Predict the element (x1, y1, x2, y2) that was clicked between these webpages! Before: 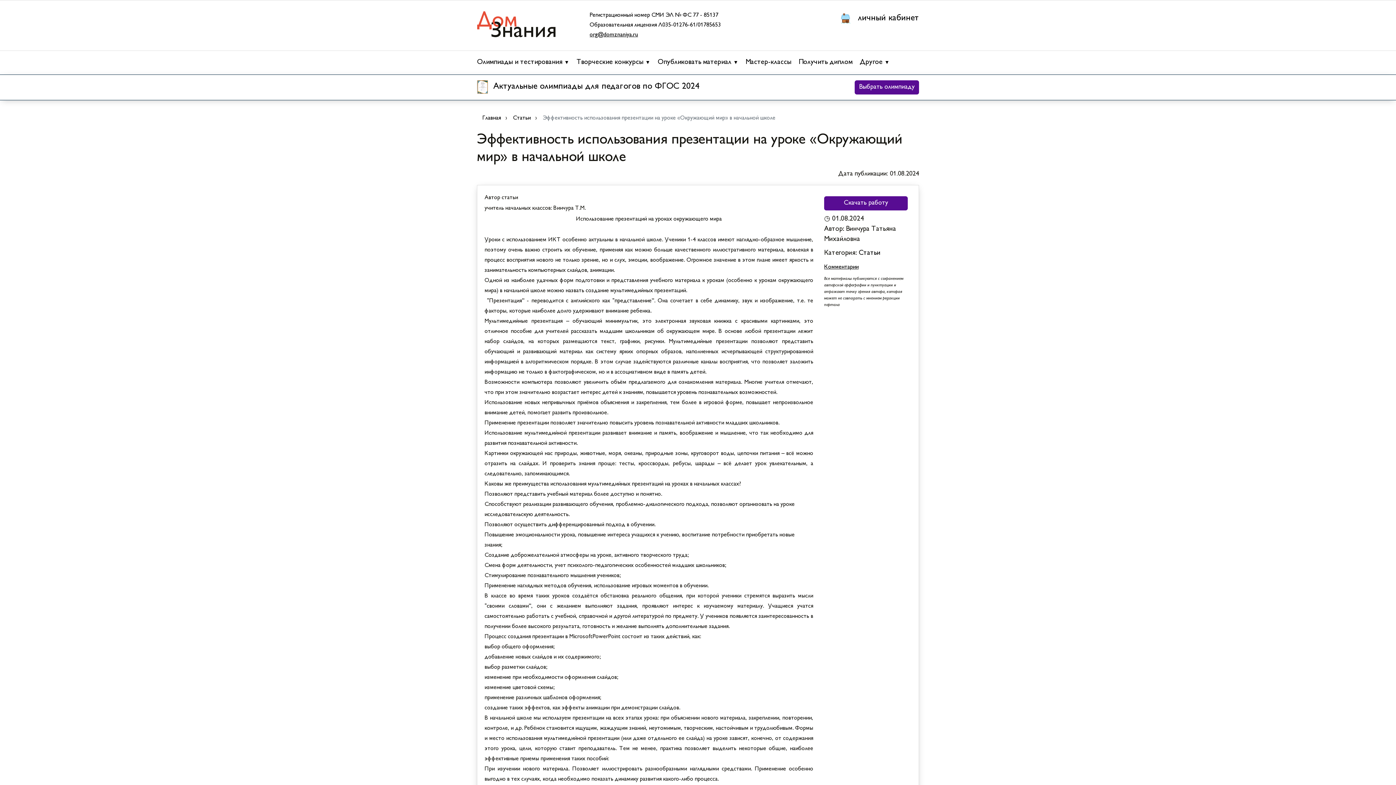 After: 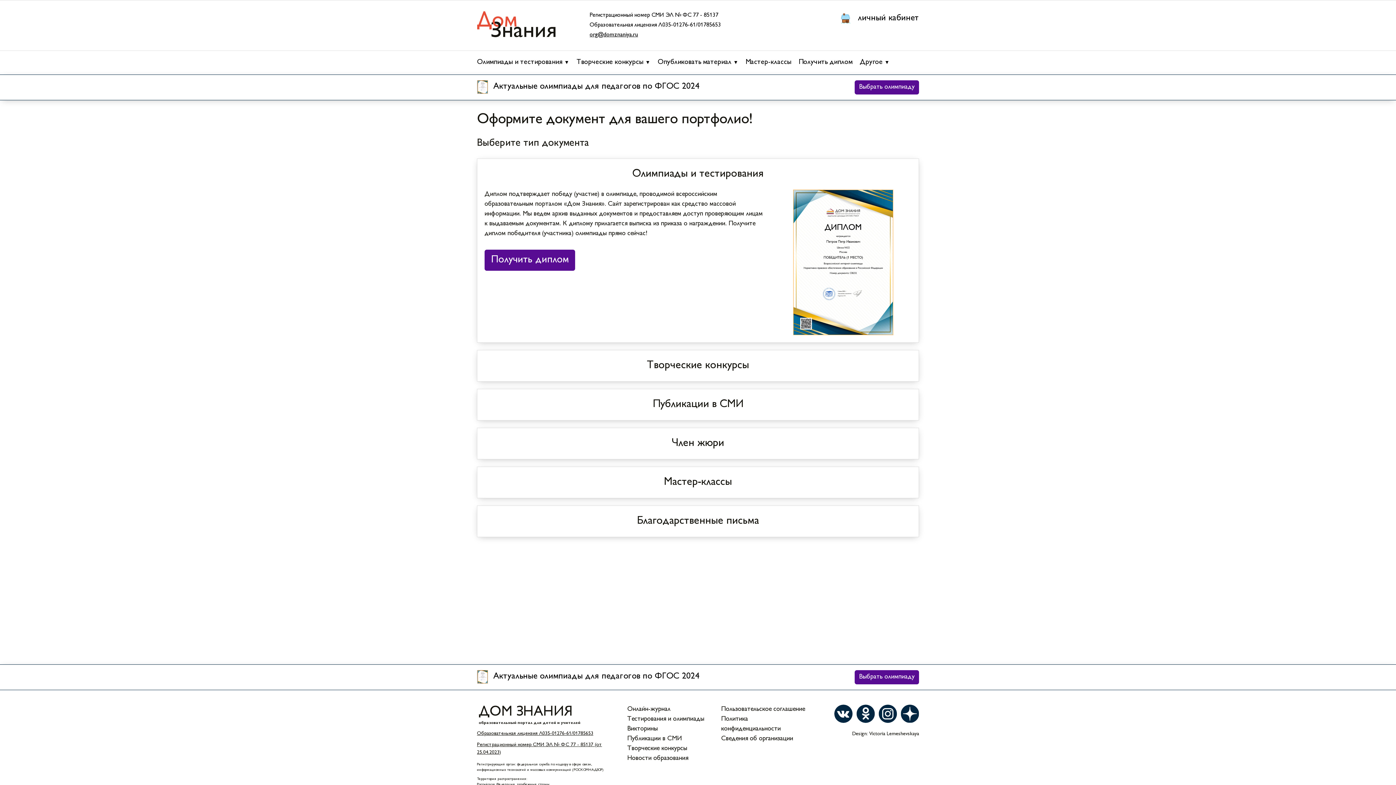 Action: label: Получить диплом bbox: (798, 50, 852, 68)